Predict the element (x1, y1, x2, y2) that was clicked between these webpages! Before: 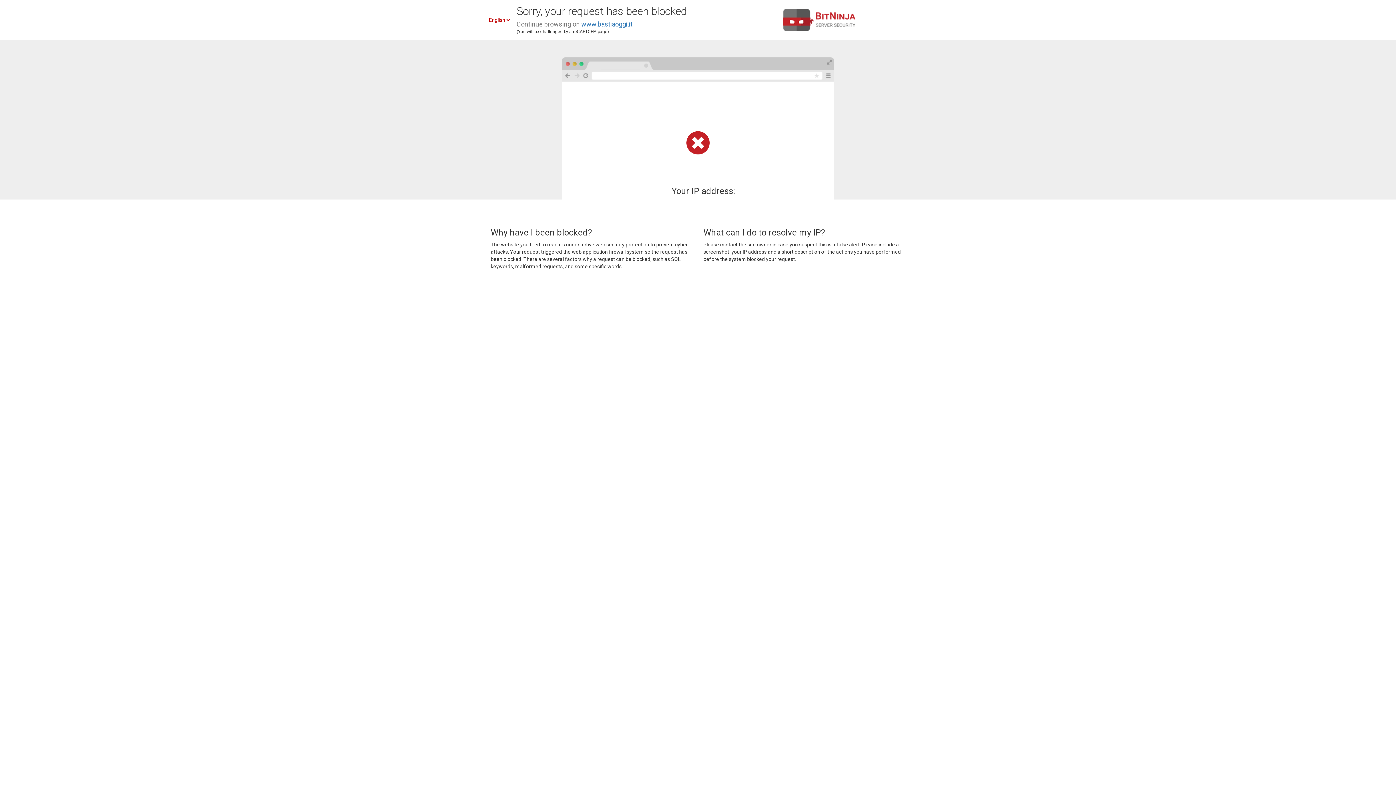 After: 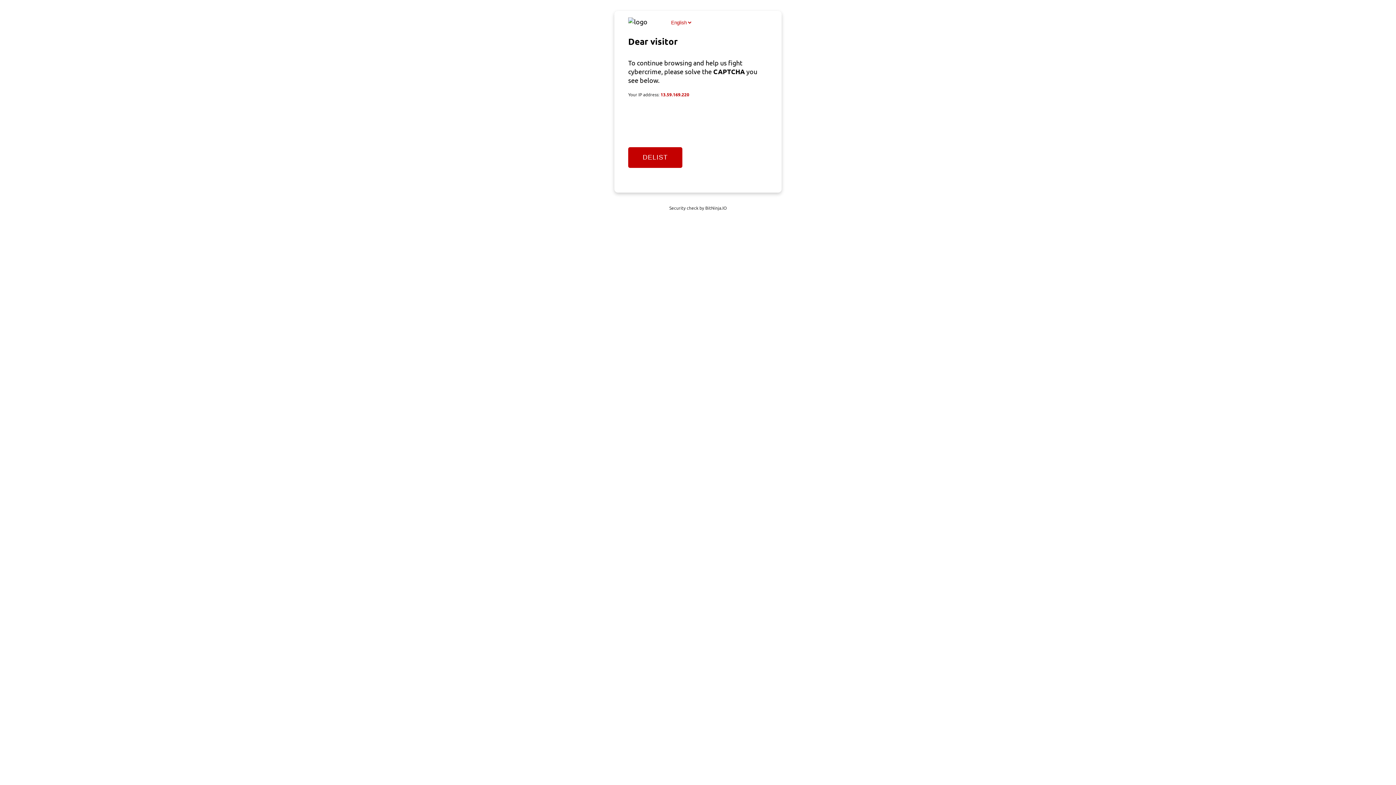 Action: bbox: (581, 20, 632, 28) label: www.bastiaoggi.it